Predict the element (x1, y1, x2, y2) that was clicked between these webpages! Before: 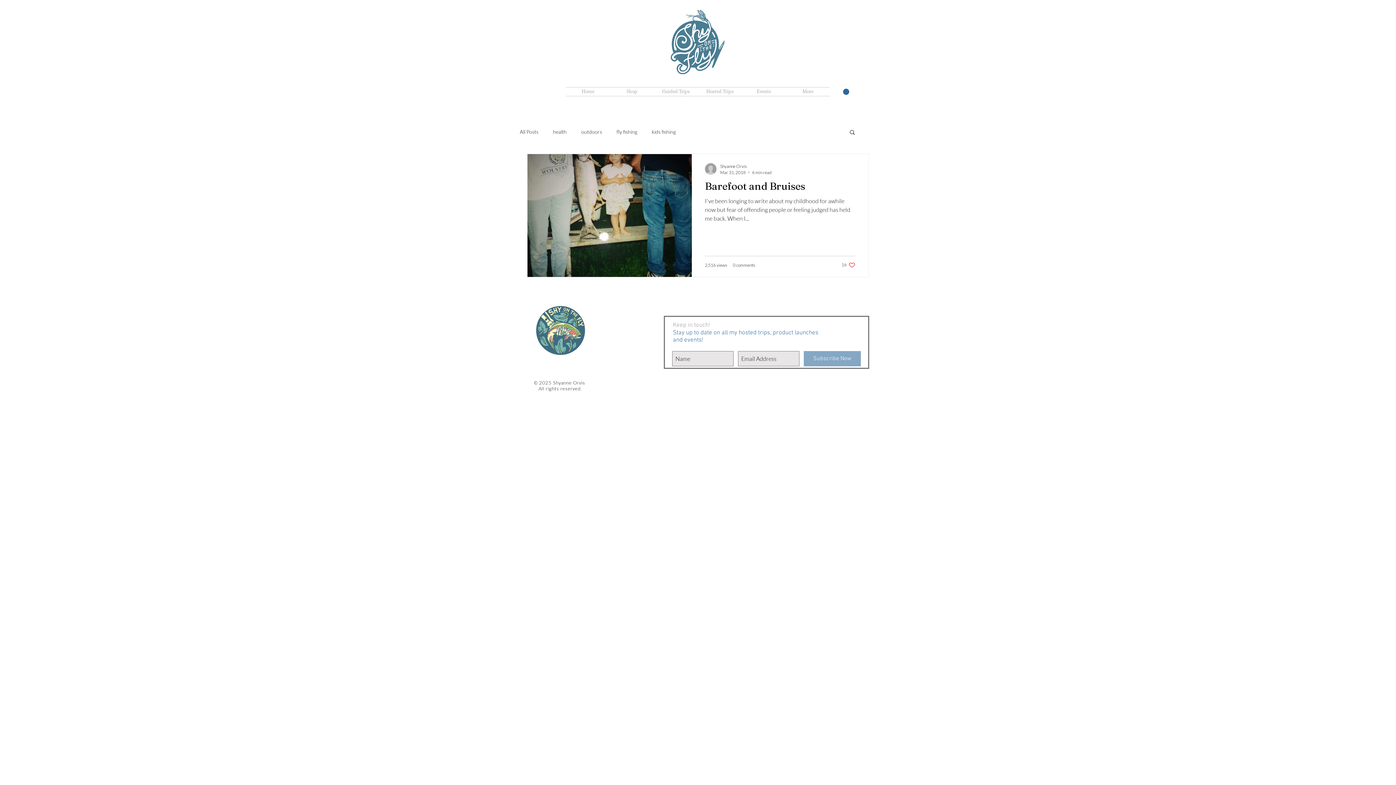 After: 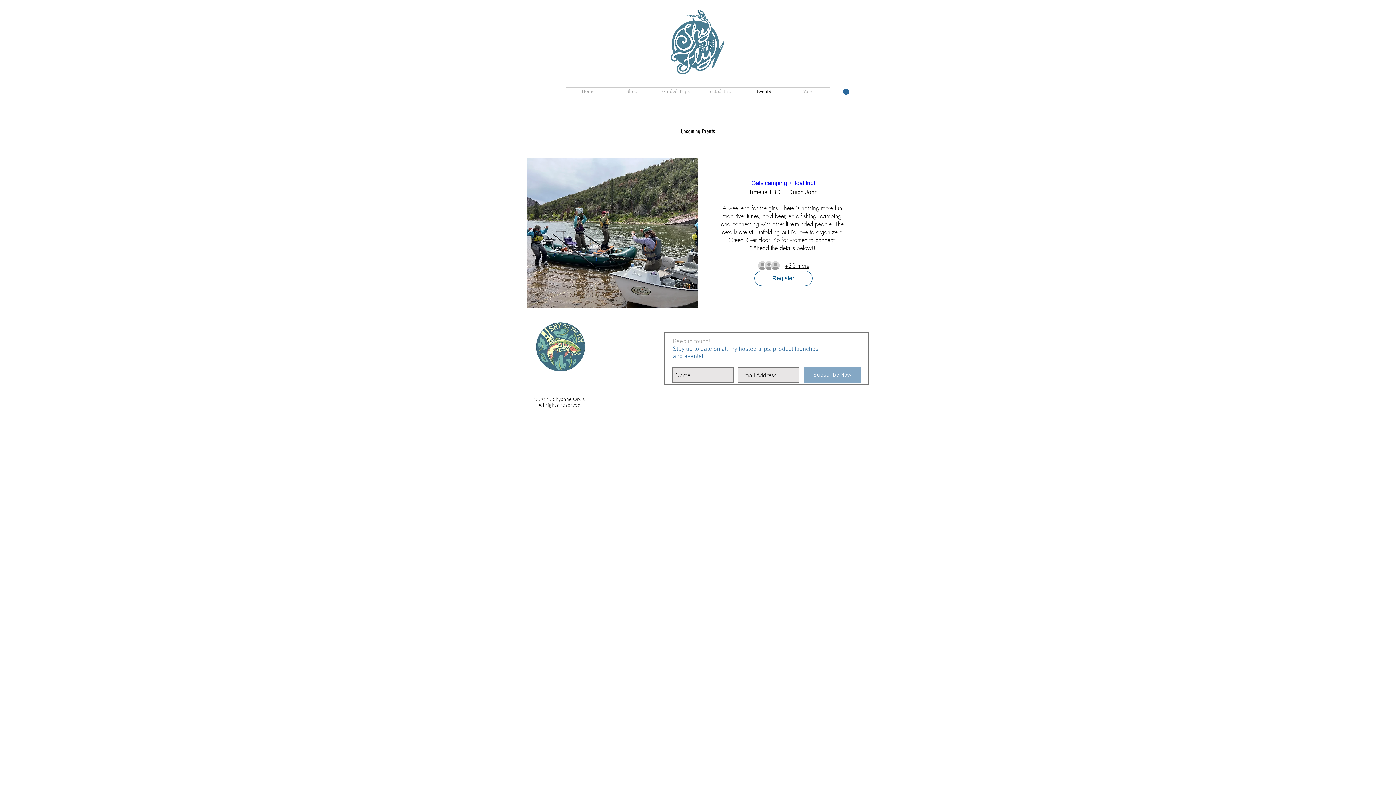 Action: label: Events bbox: (742, 87, 786, 96)